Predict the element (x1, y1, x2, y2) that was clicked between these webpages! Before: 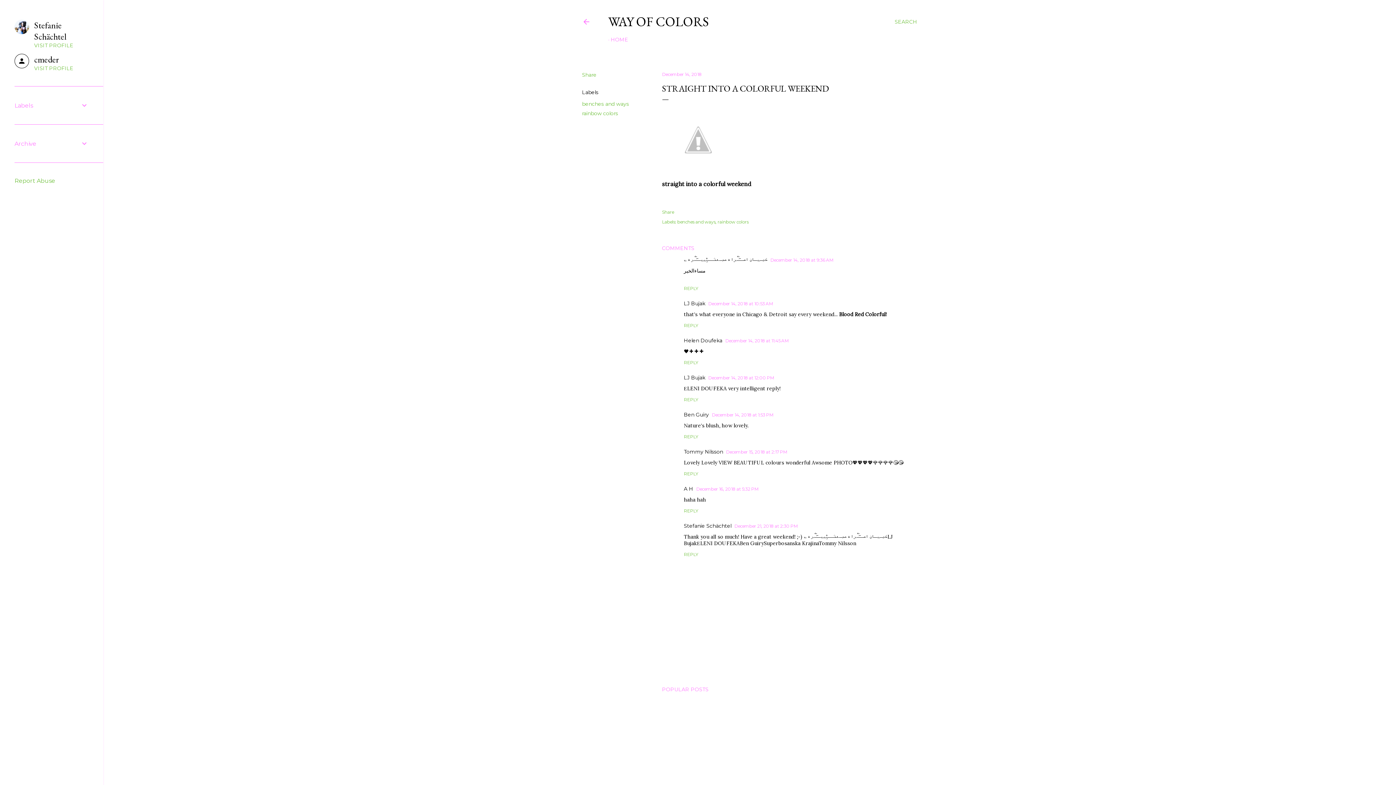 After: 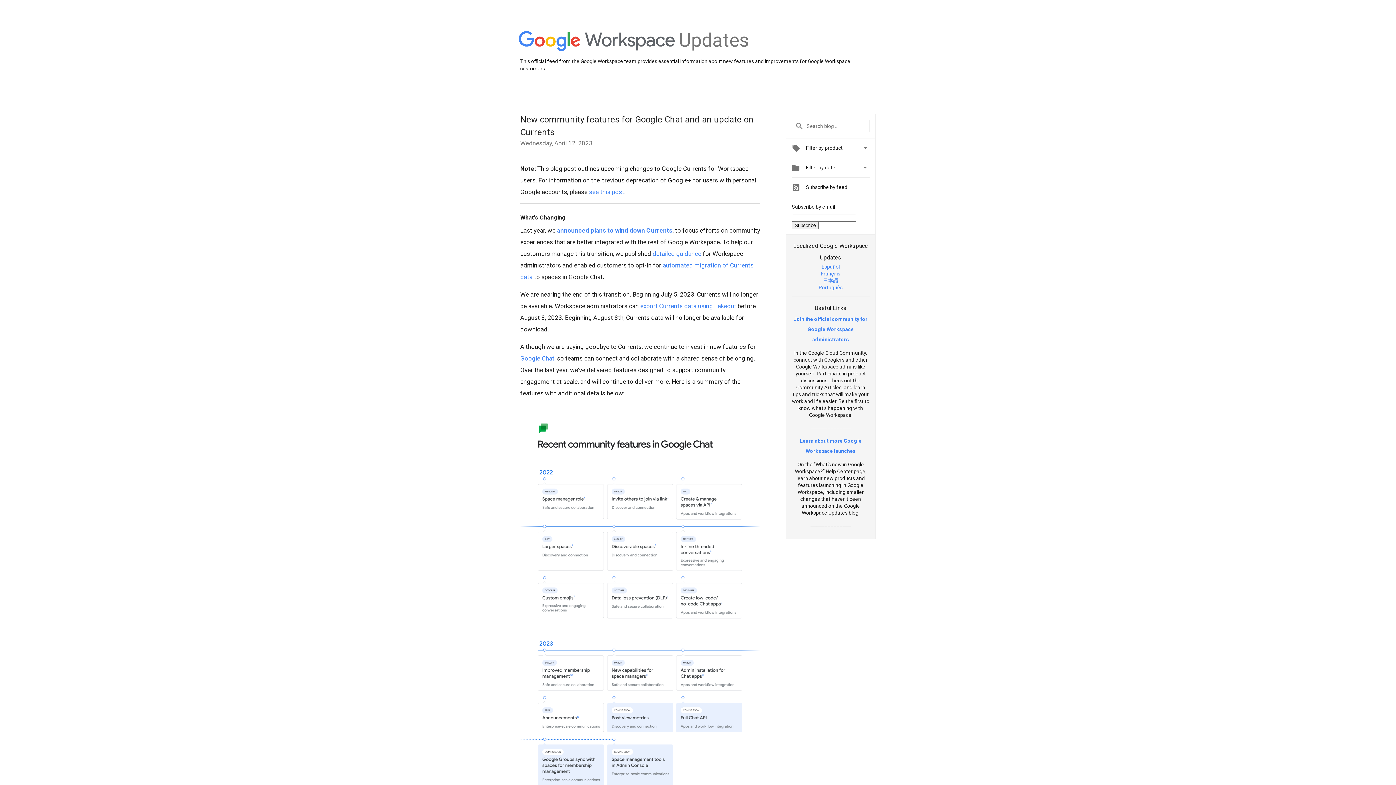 Action: label: Tommy Nilsson bbox: (684, 448, 723, 455)